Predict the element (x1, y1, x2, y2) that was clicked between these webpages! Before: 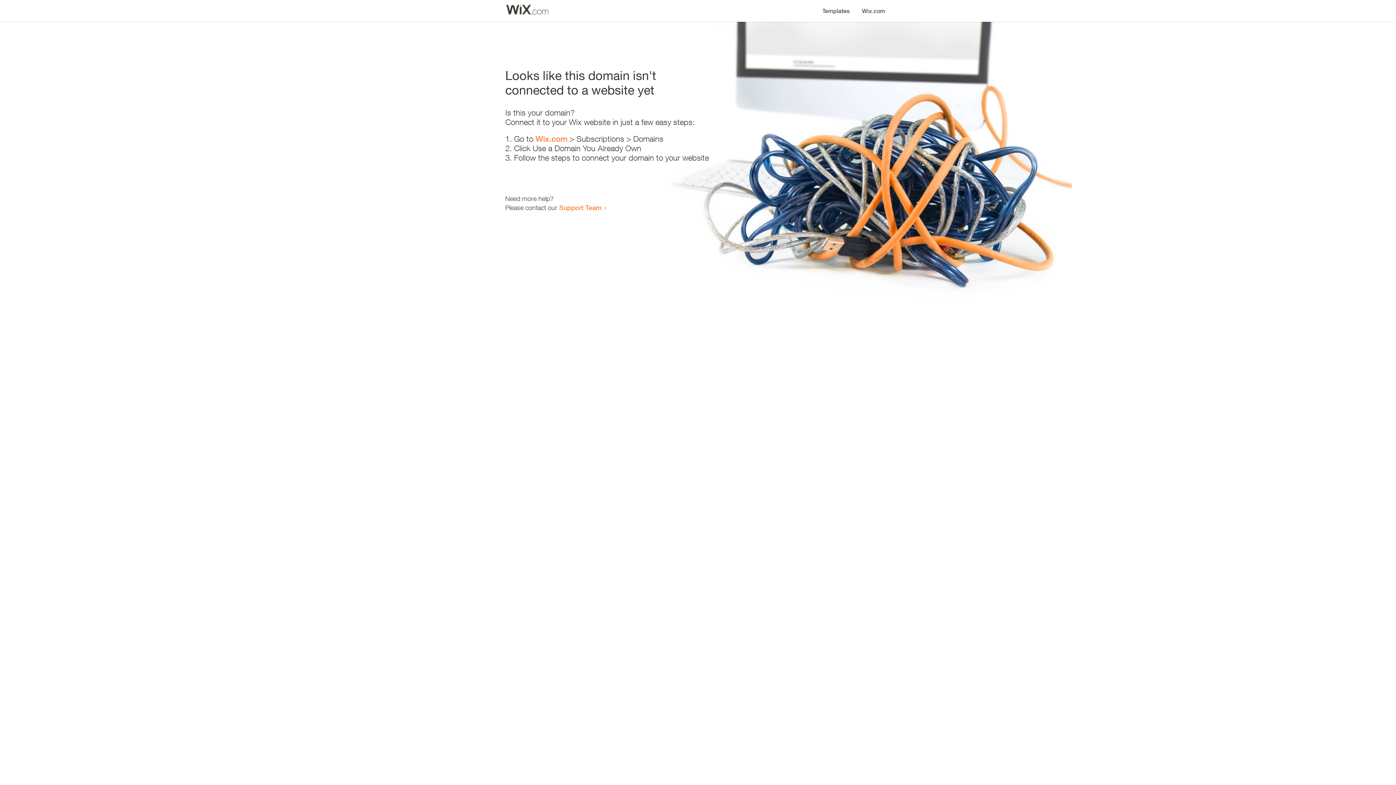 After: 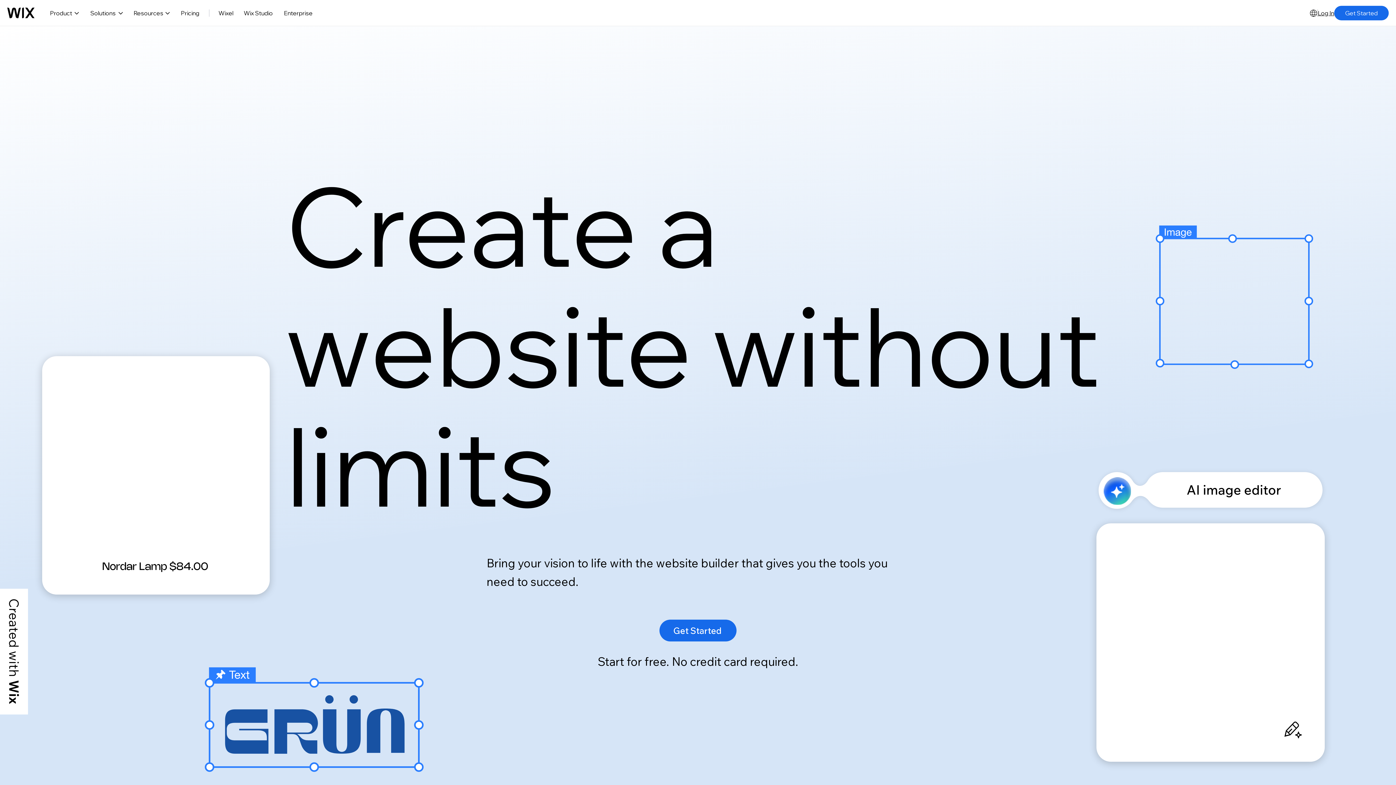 Action: bbox: (856, 0, 890, 14) label: Wix.com